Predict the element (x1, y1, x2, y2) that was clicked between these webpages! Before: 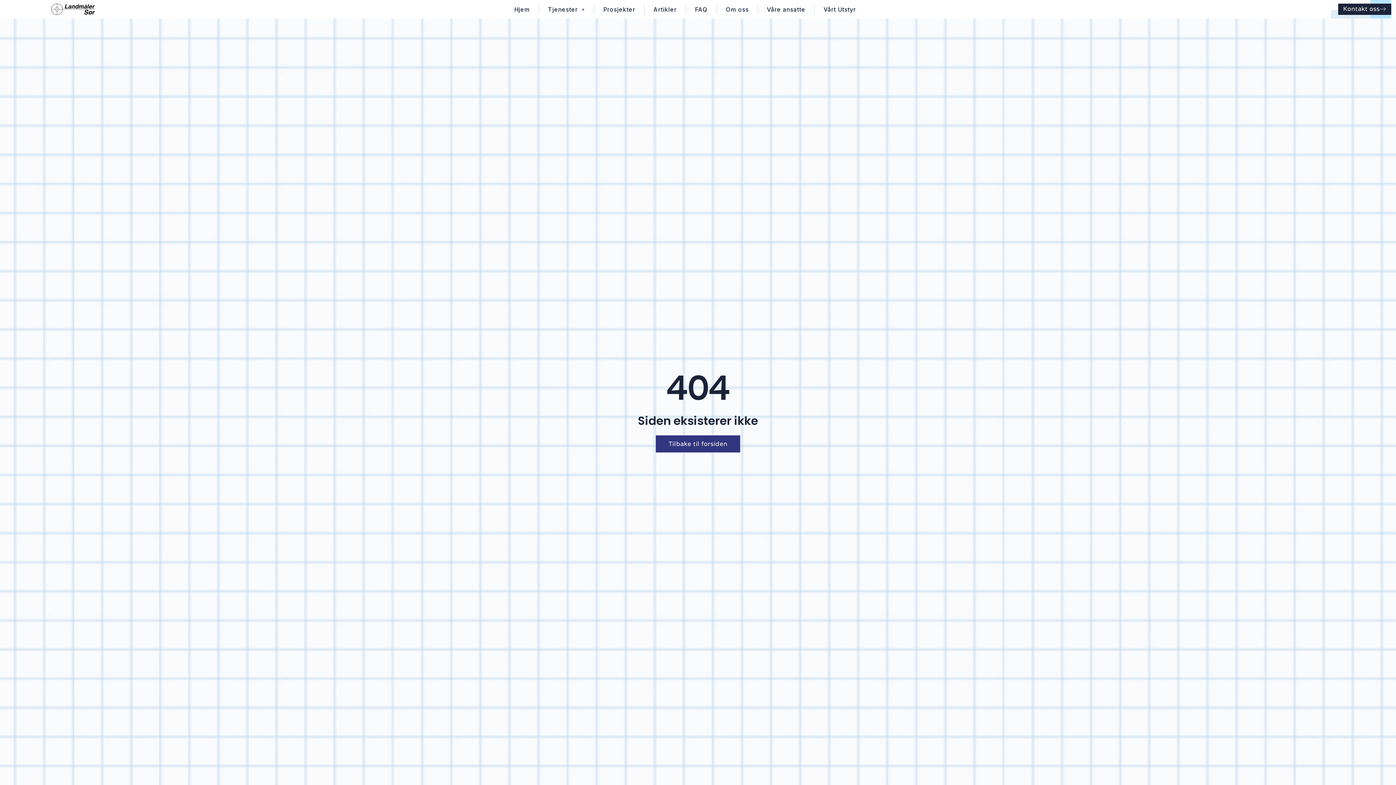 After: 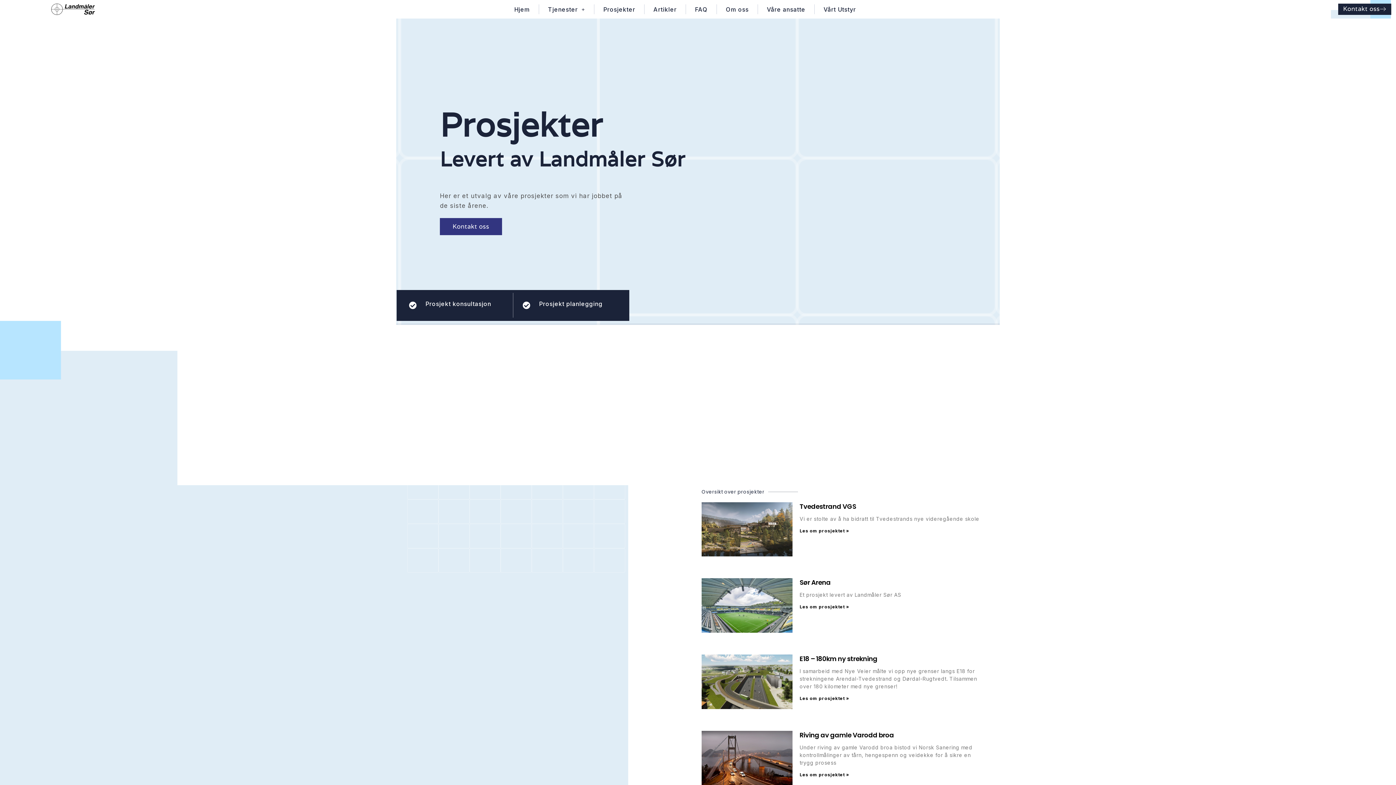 Action: label: Prosjekter bbox: (599, 4, 639, 14)